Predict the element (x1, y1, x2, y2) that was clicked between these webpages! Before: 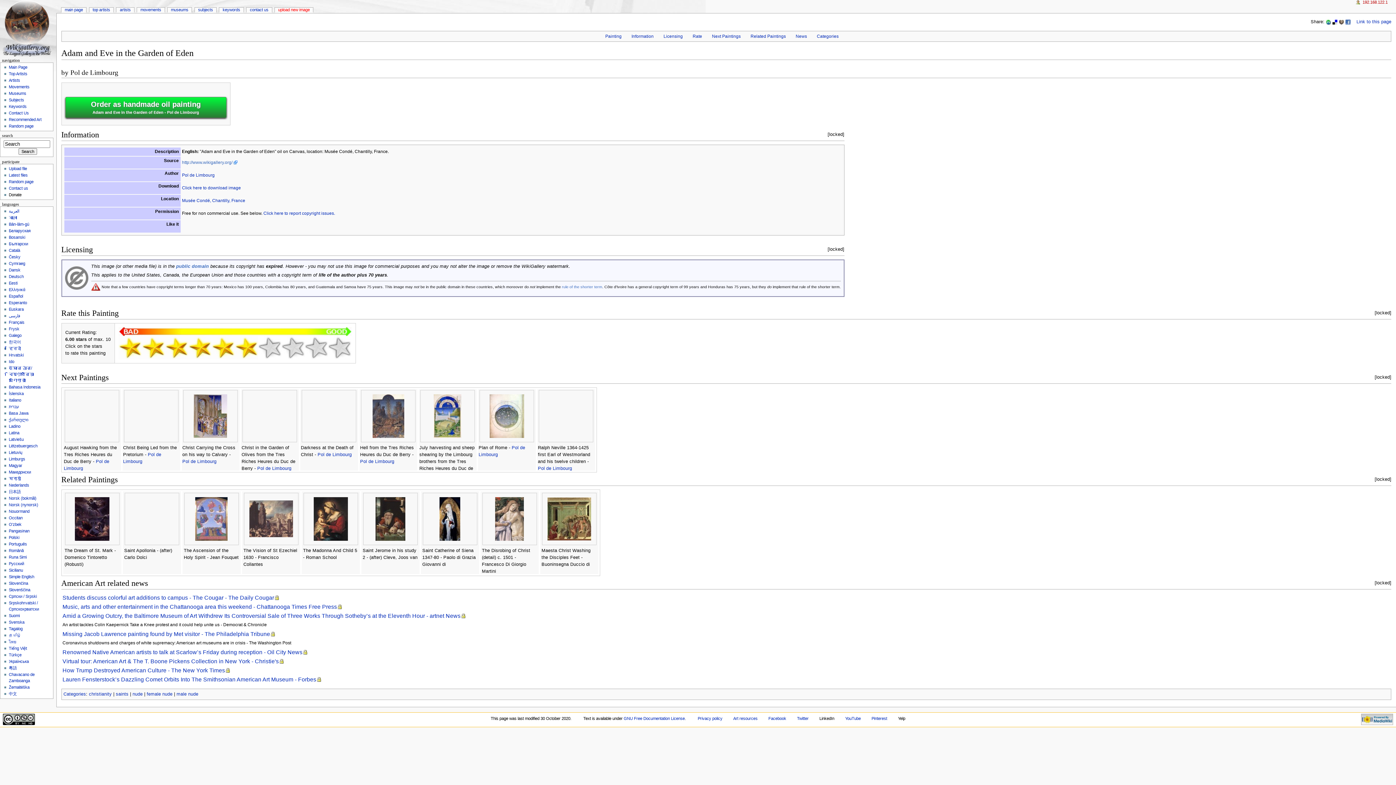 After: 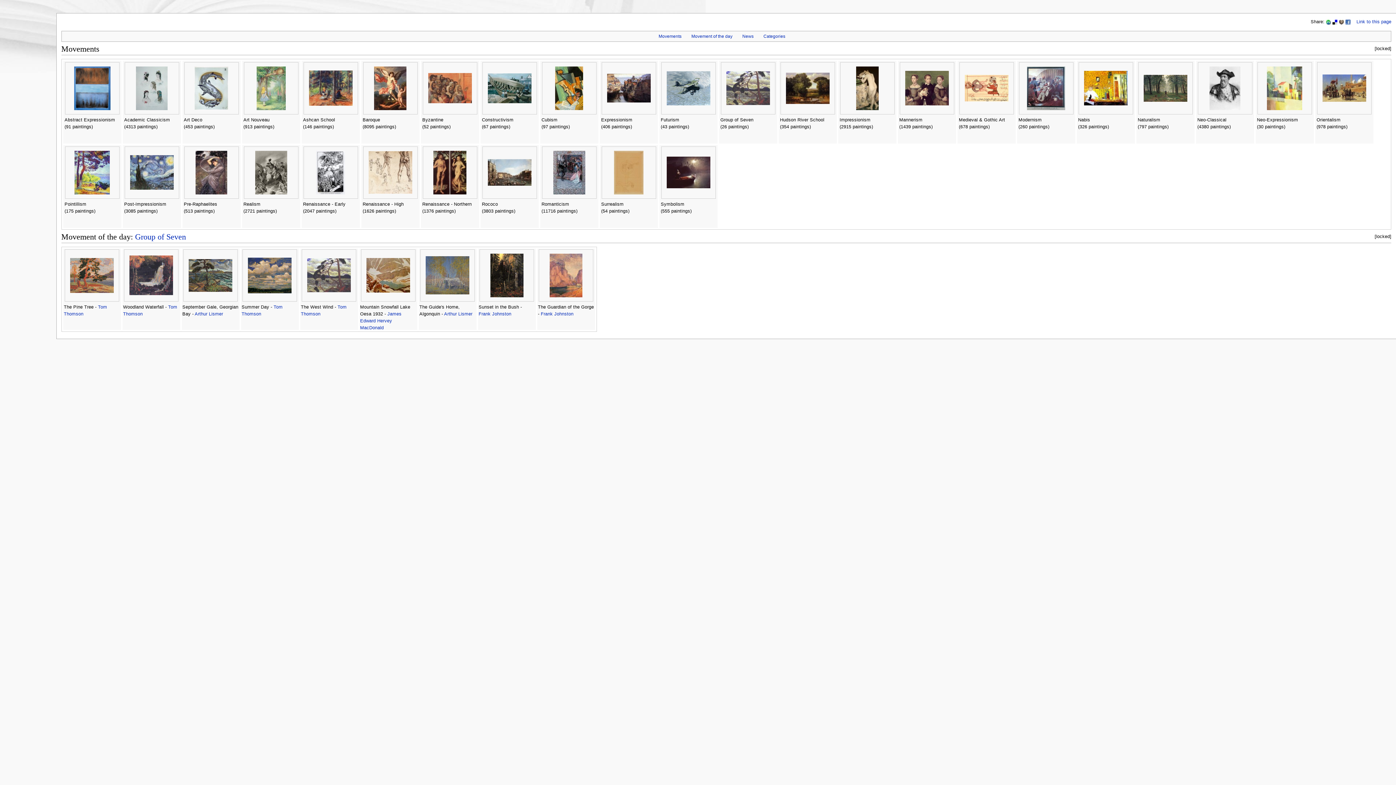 Action: bbox: (8, 84, 53, 90) label: Movements